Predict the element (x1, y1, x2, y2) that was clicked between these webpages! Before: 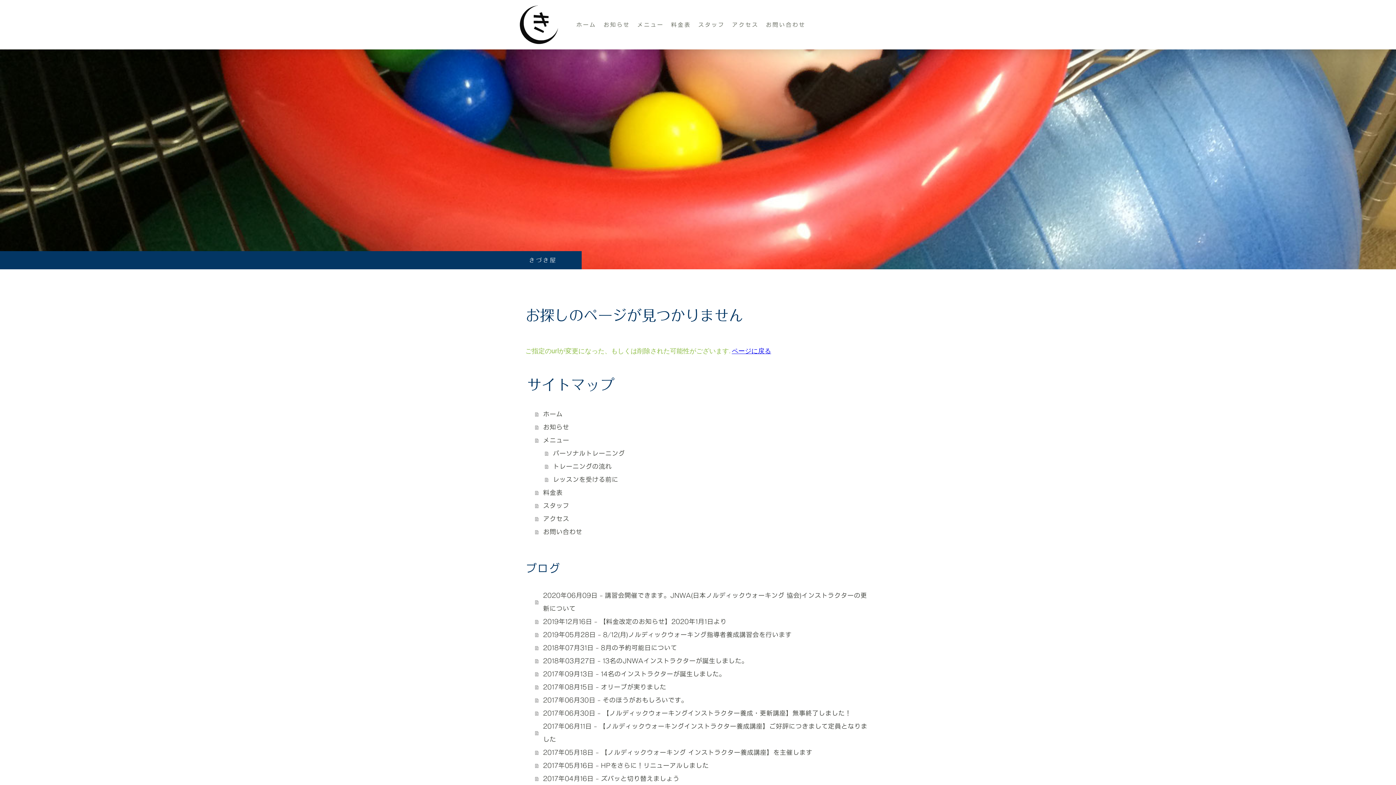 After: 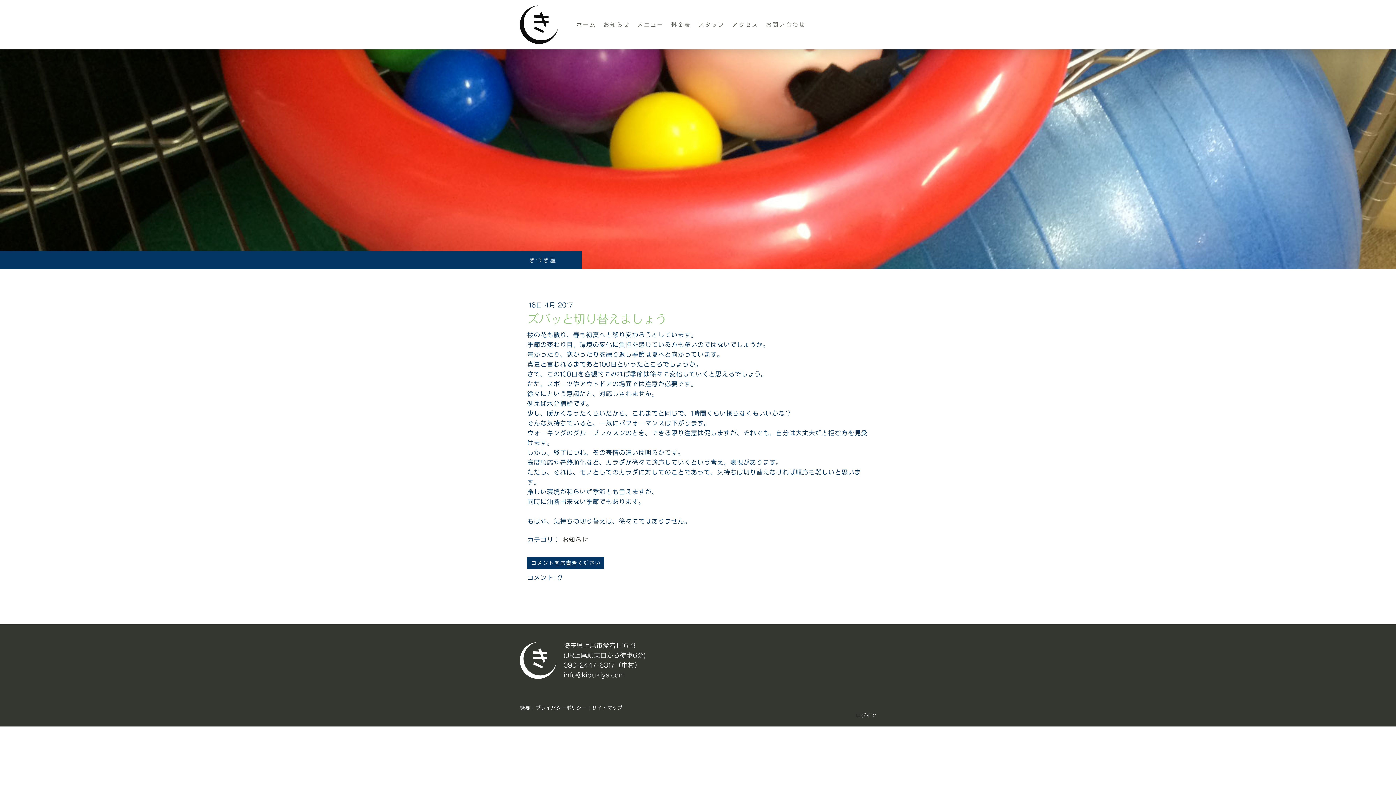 Action: label: 2017年04月16日 - ズバッと切り替えましょう bbox: (535, 772, 870, 785)